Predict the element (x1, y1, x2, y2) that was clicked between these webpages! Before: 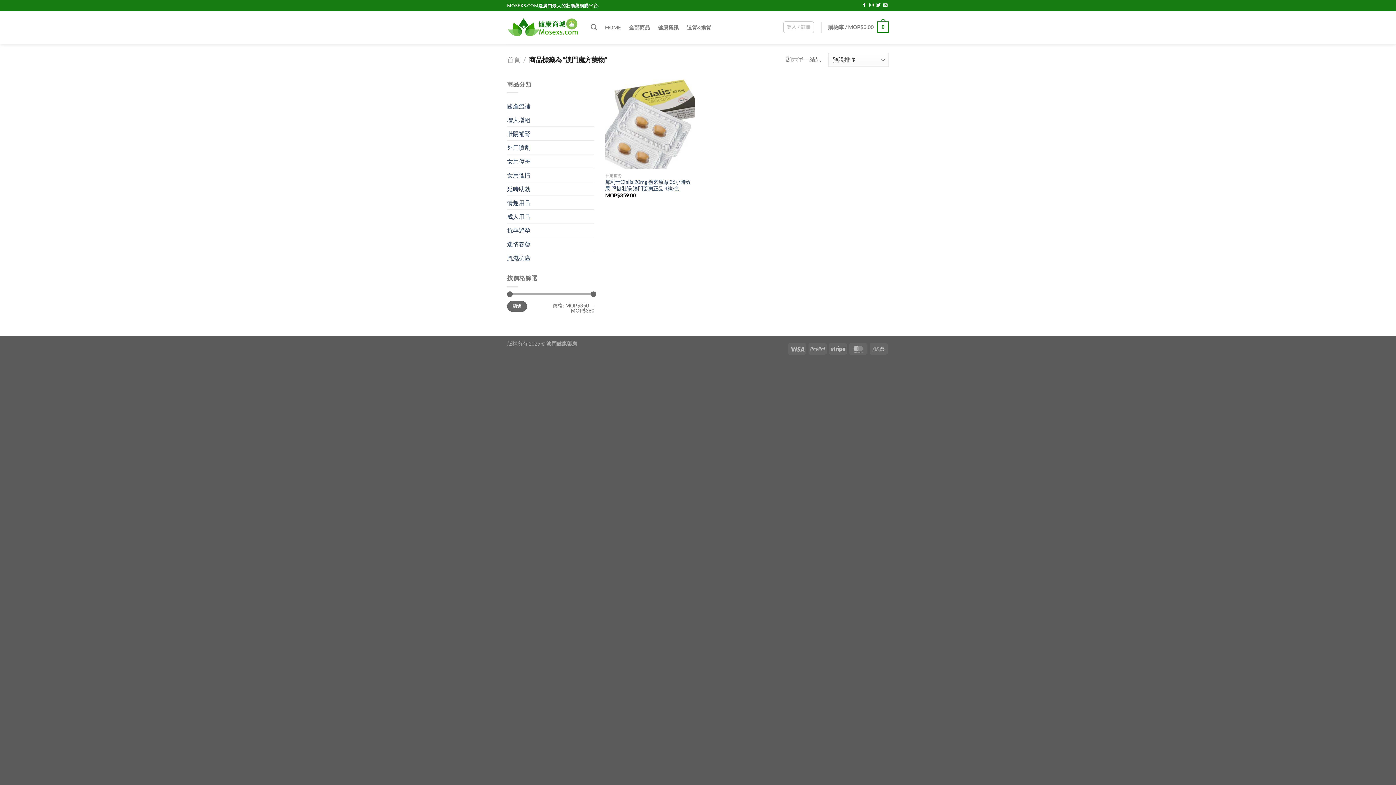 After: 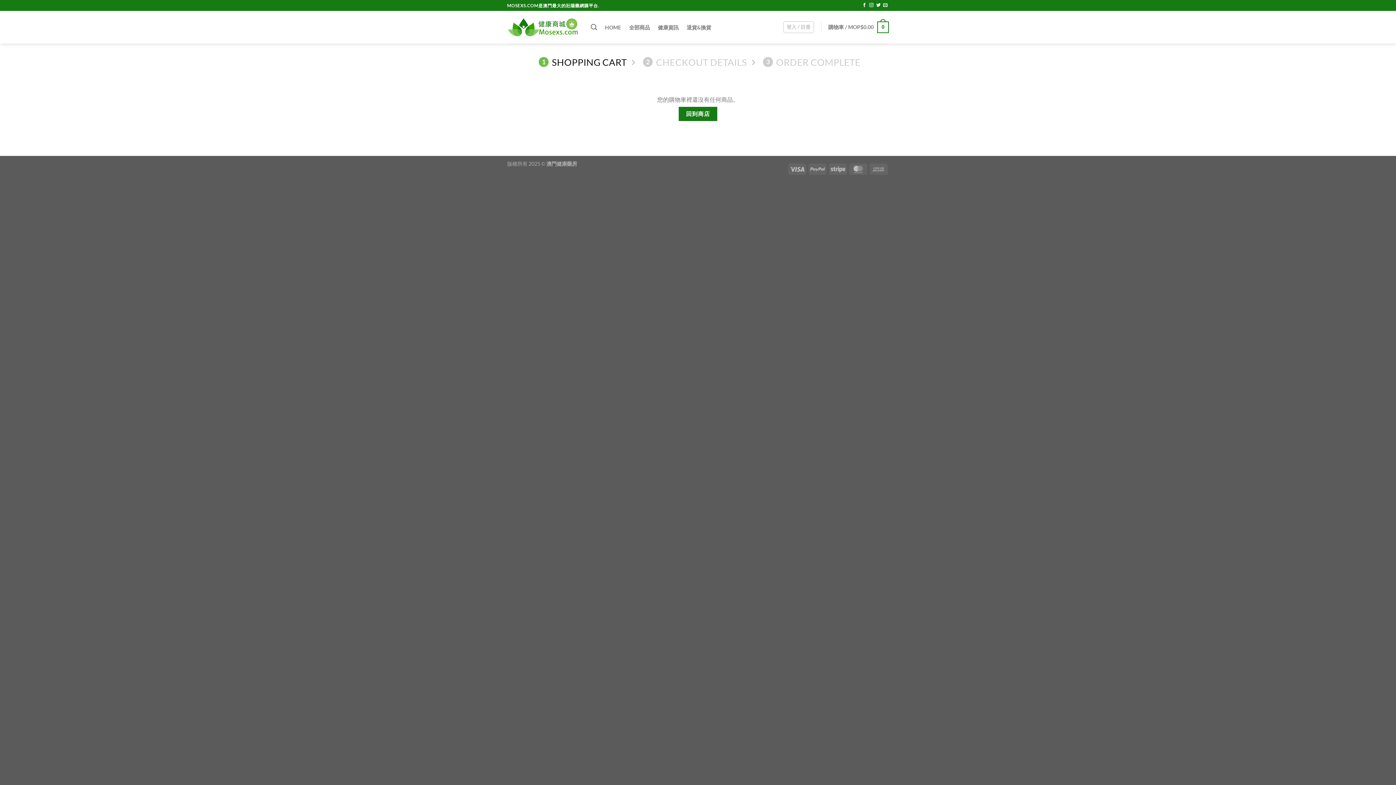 Action: bbox: (828, 16, 889, 38) label: 購物車 / MOP$0.00
0